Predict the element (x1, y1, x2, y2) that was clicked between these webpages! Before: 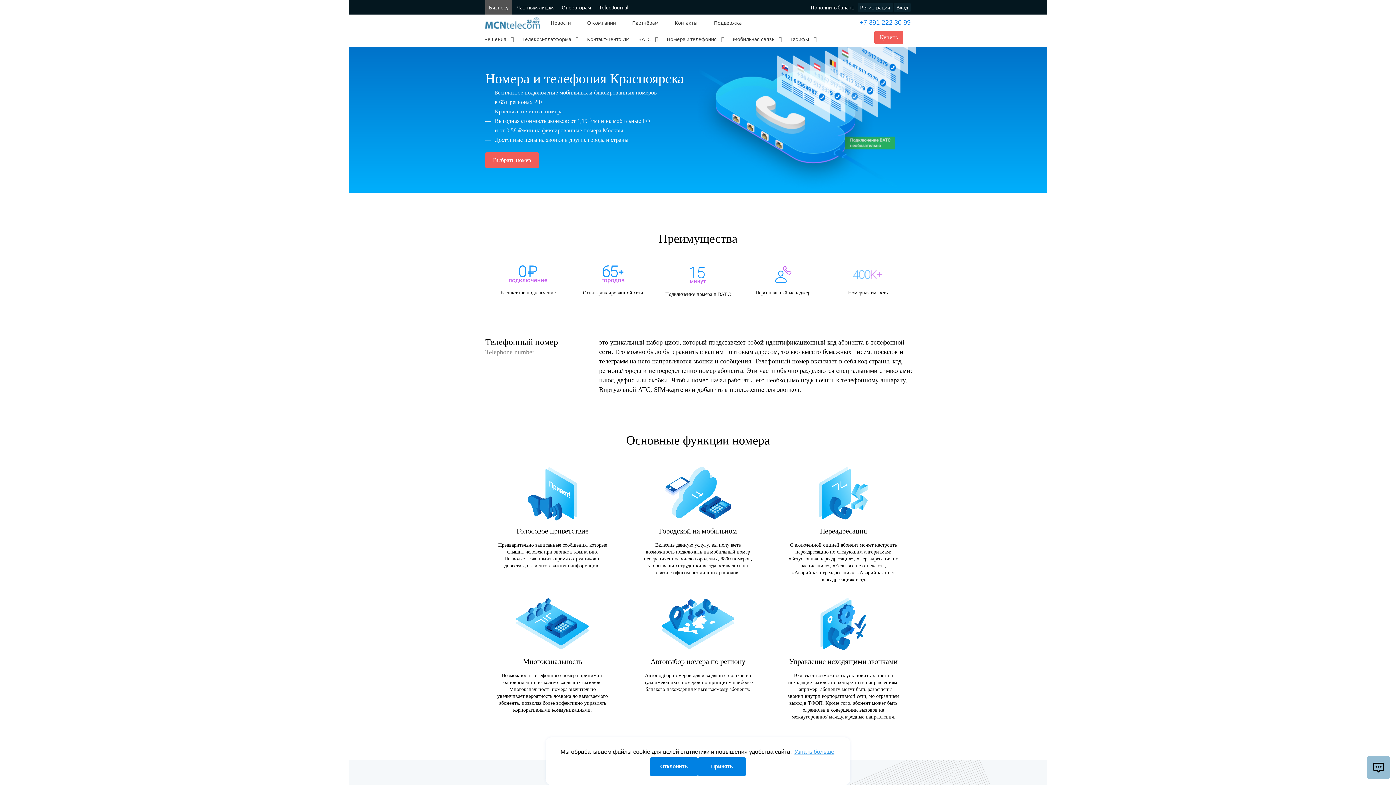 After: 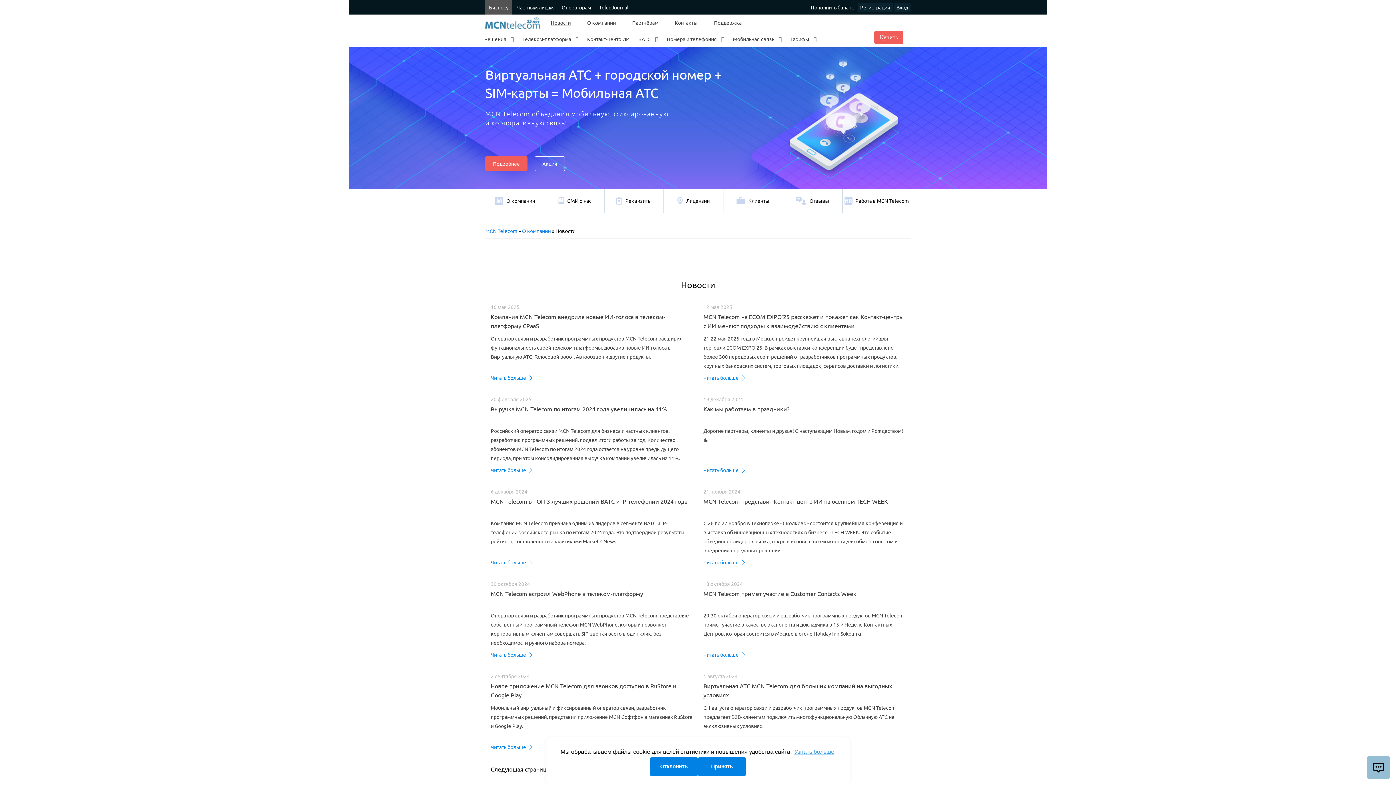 Action: label: Новости bbox: (550, 19, 570, 26)